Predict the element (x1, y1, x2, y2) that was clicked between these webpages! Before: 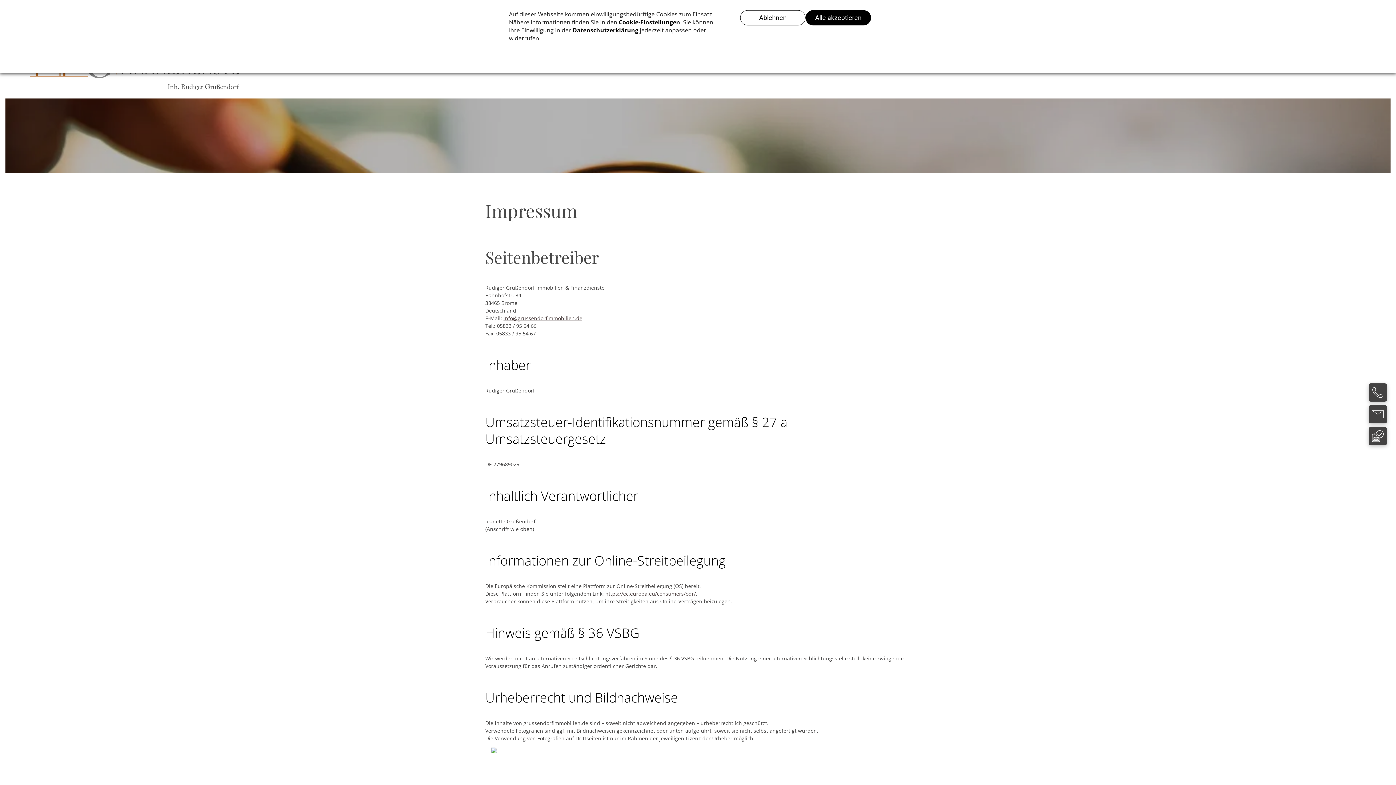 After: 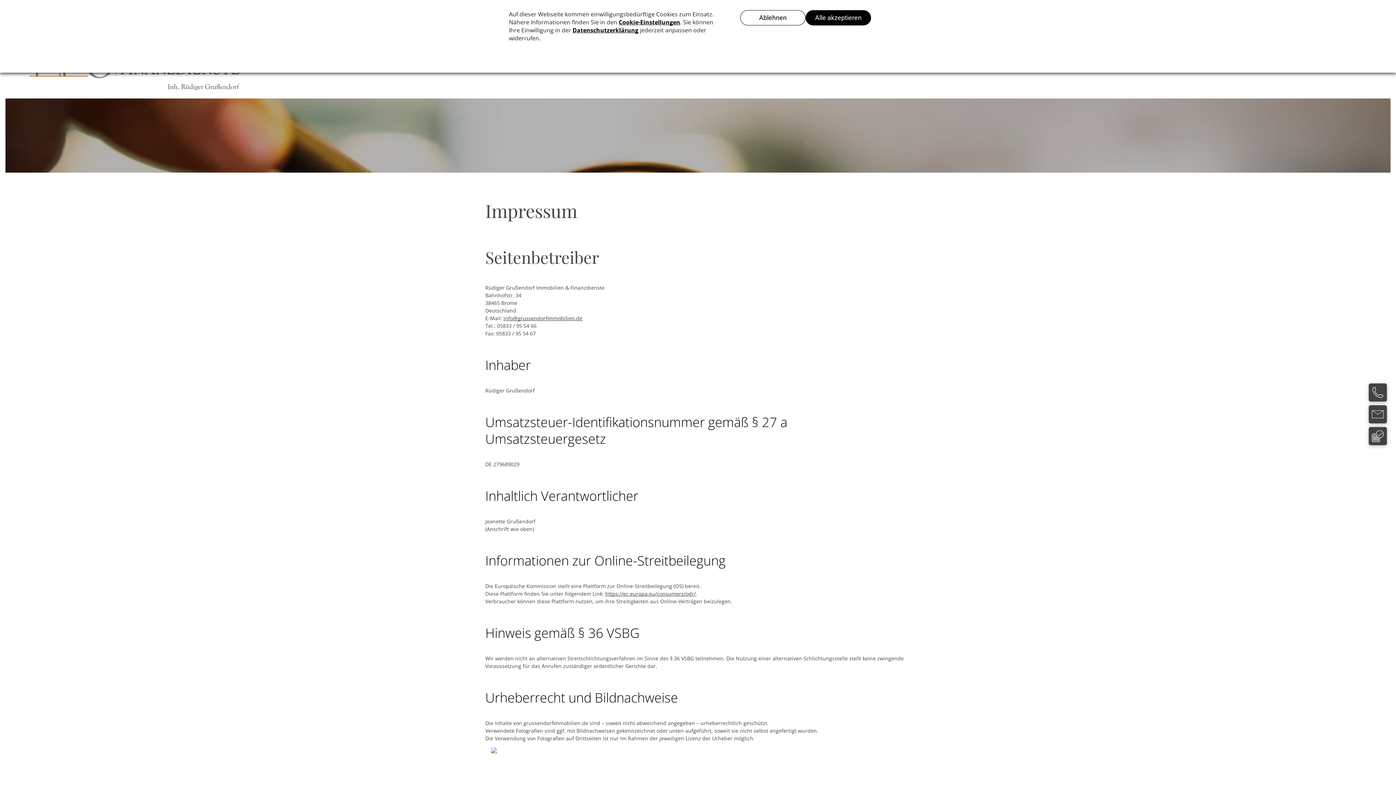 Action: label: info@grussendorfimmobilien.de bbox: (503, 314, 582, 321)